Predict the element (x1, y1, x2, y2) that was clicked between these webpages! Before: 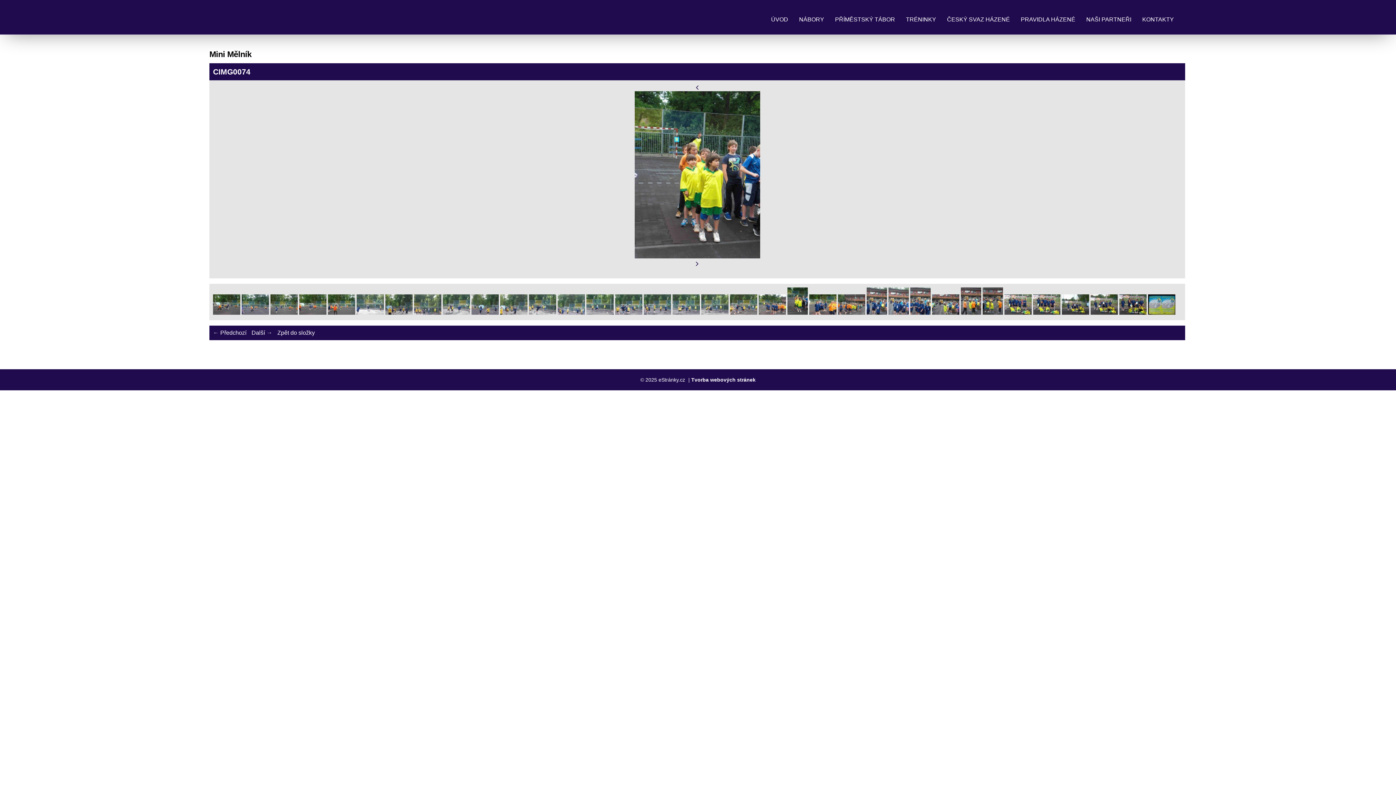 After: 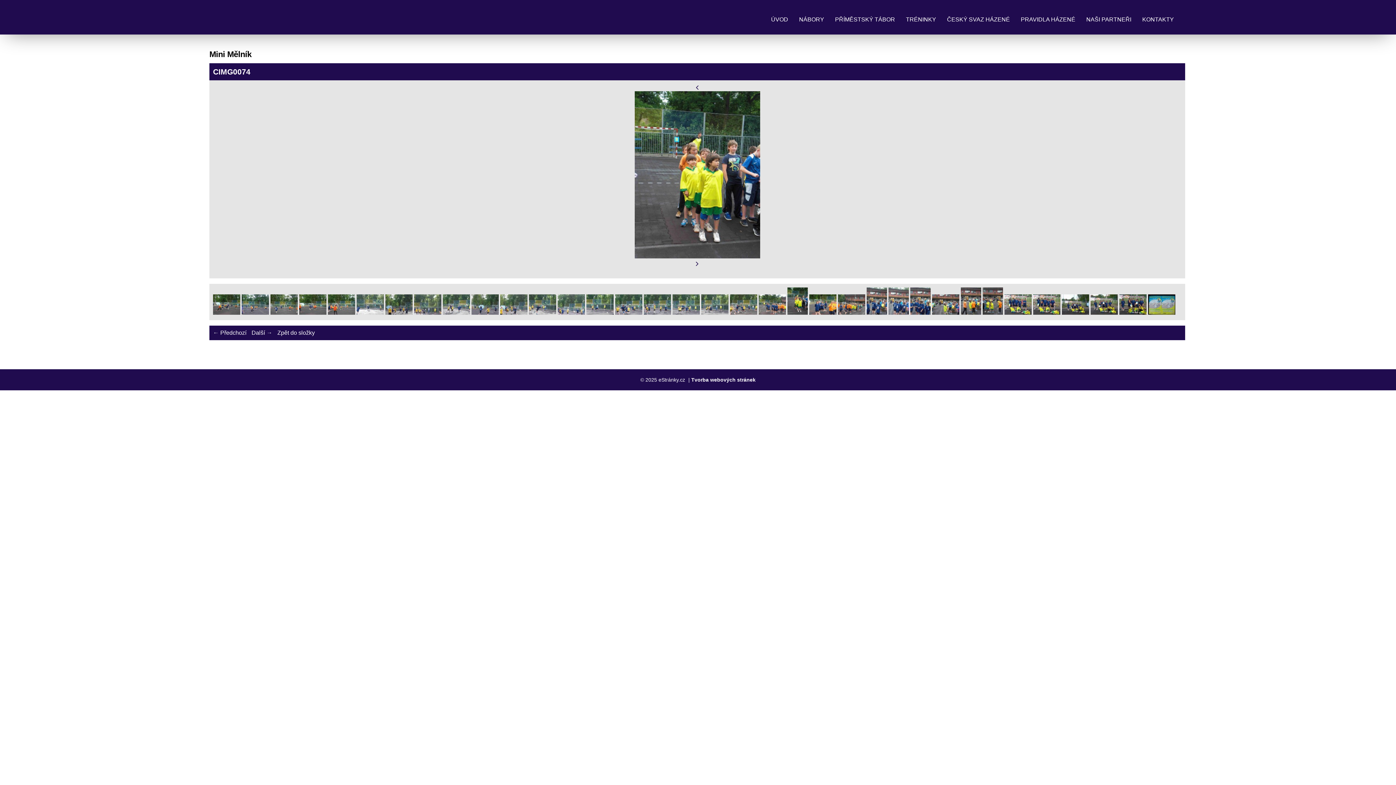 Action: bbox: (1004, 309, 1032, 316)